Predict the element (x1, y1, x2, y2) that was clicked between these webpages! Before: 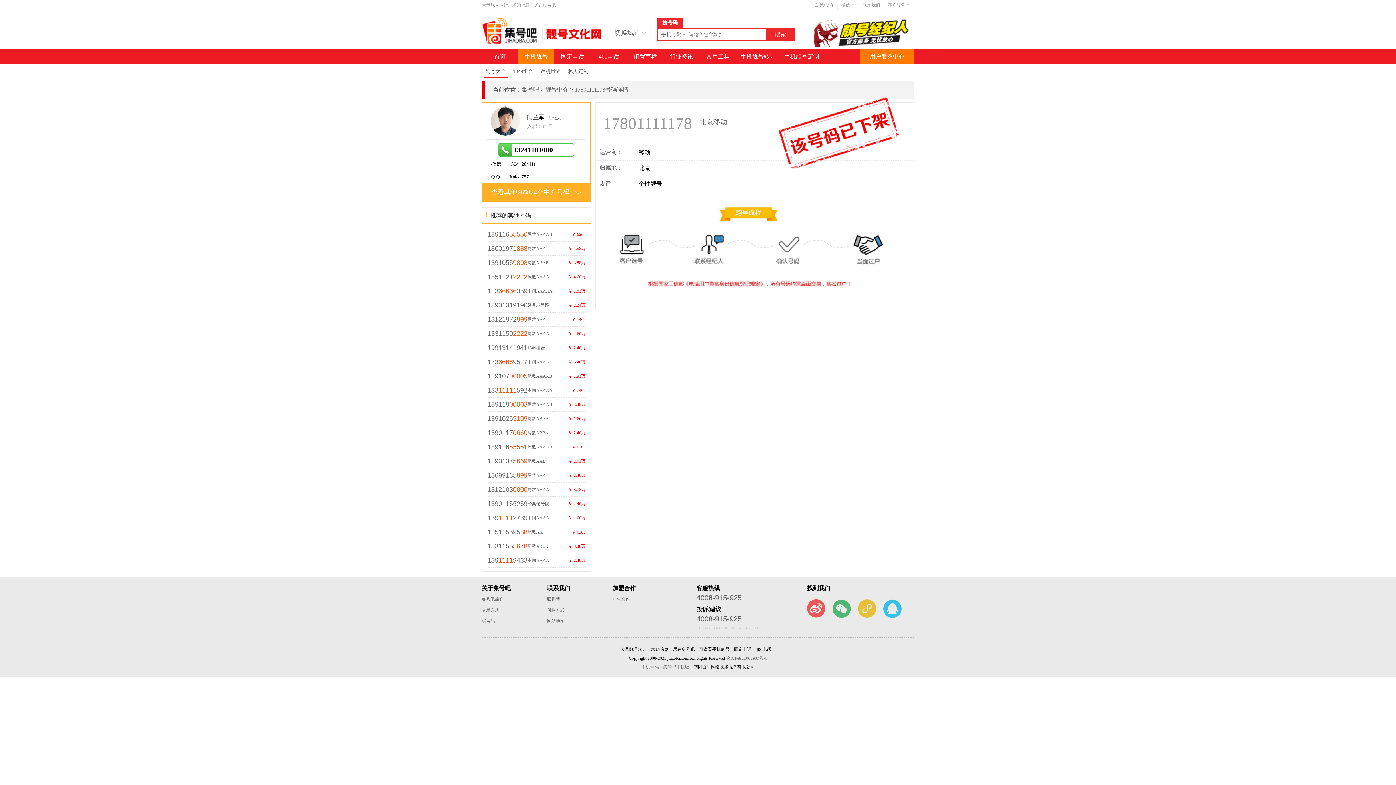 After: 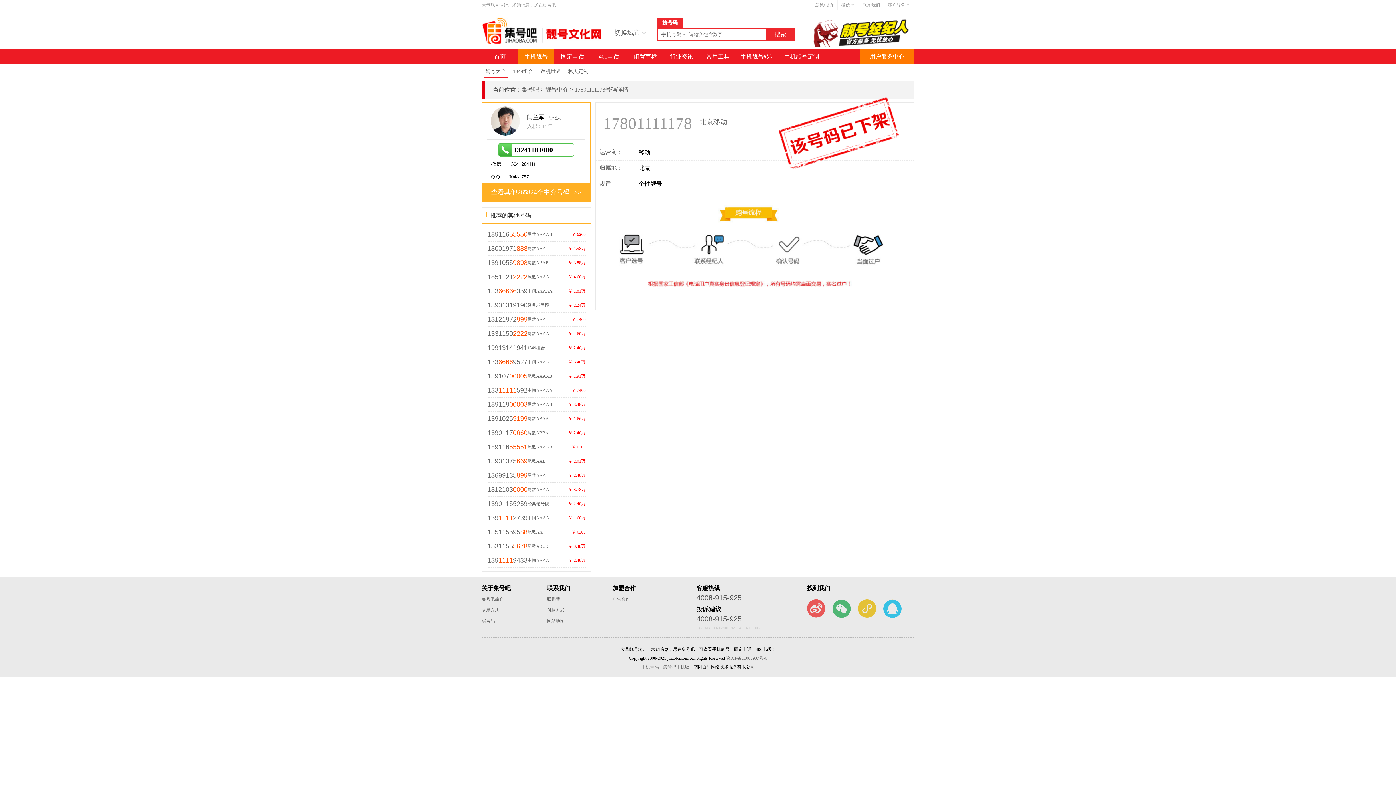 Action: bbox: (876, 599, 901, 618)